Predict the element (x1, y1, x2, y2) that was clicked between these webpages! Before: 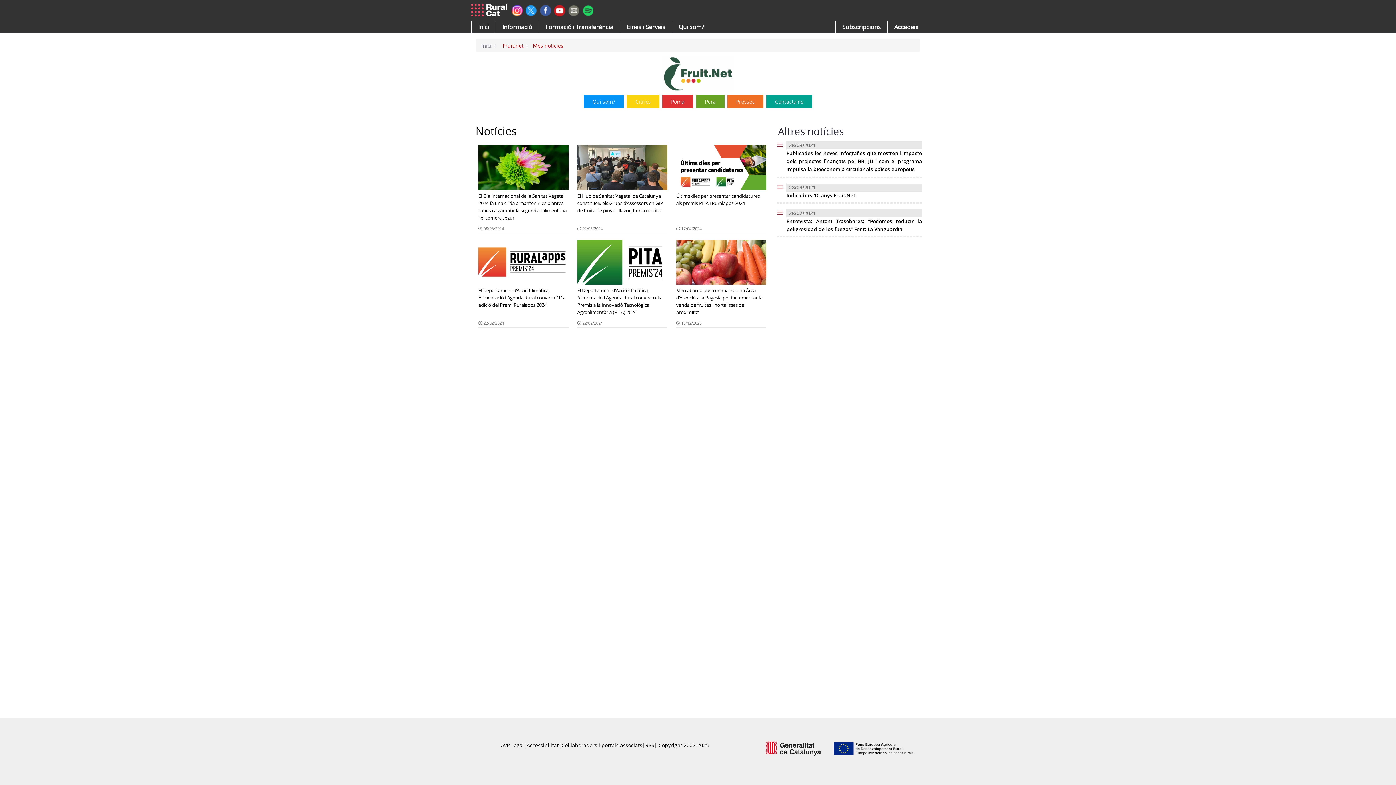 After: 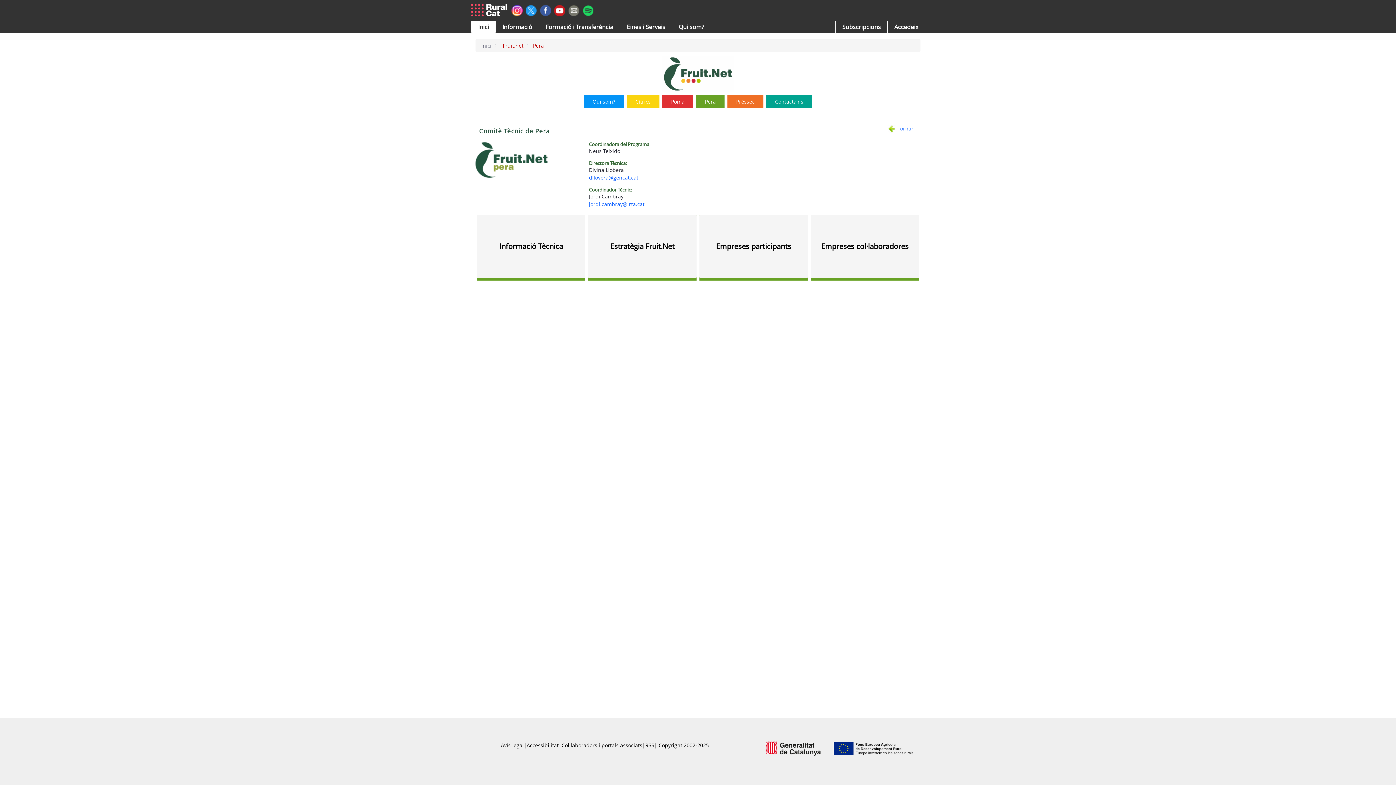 Action: bbox: (705, 98, 716, 105) label: Pera